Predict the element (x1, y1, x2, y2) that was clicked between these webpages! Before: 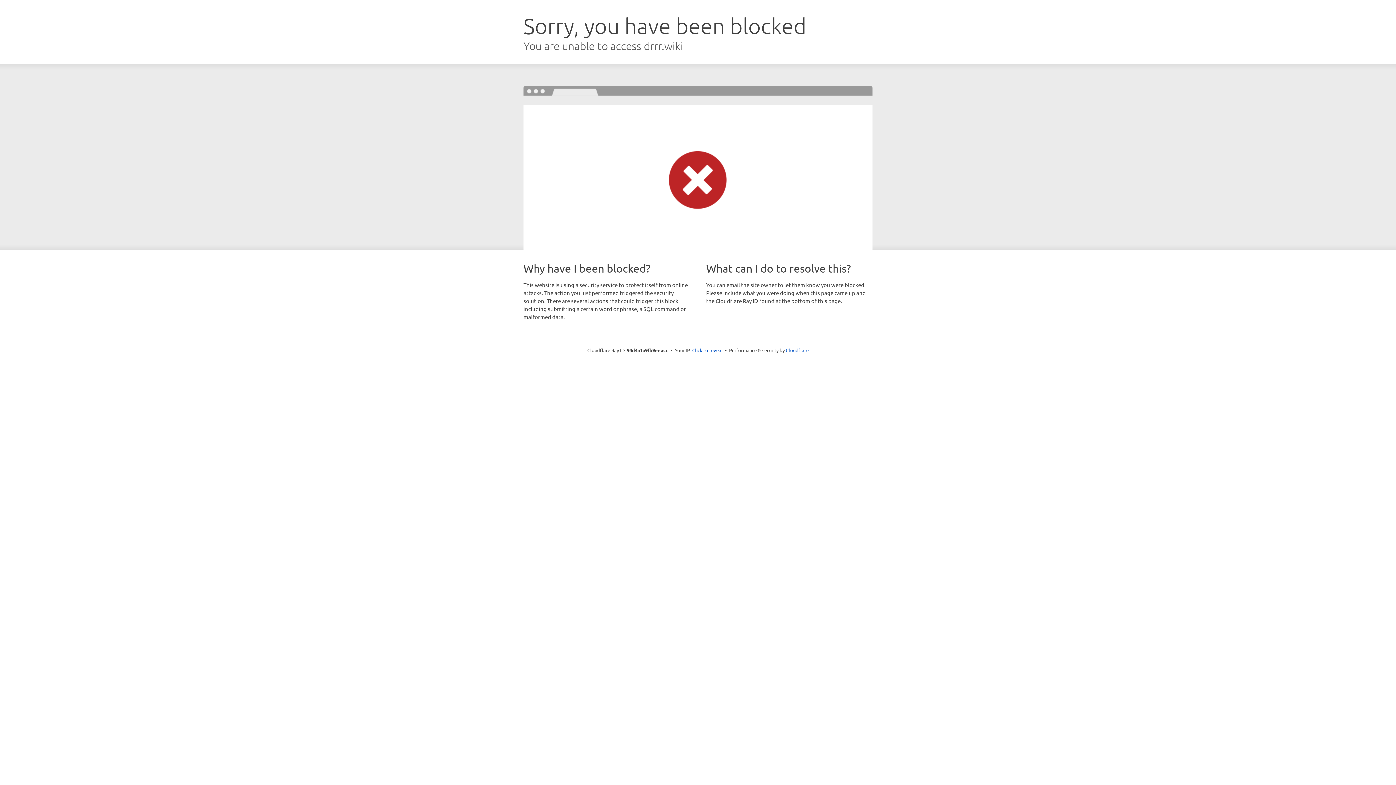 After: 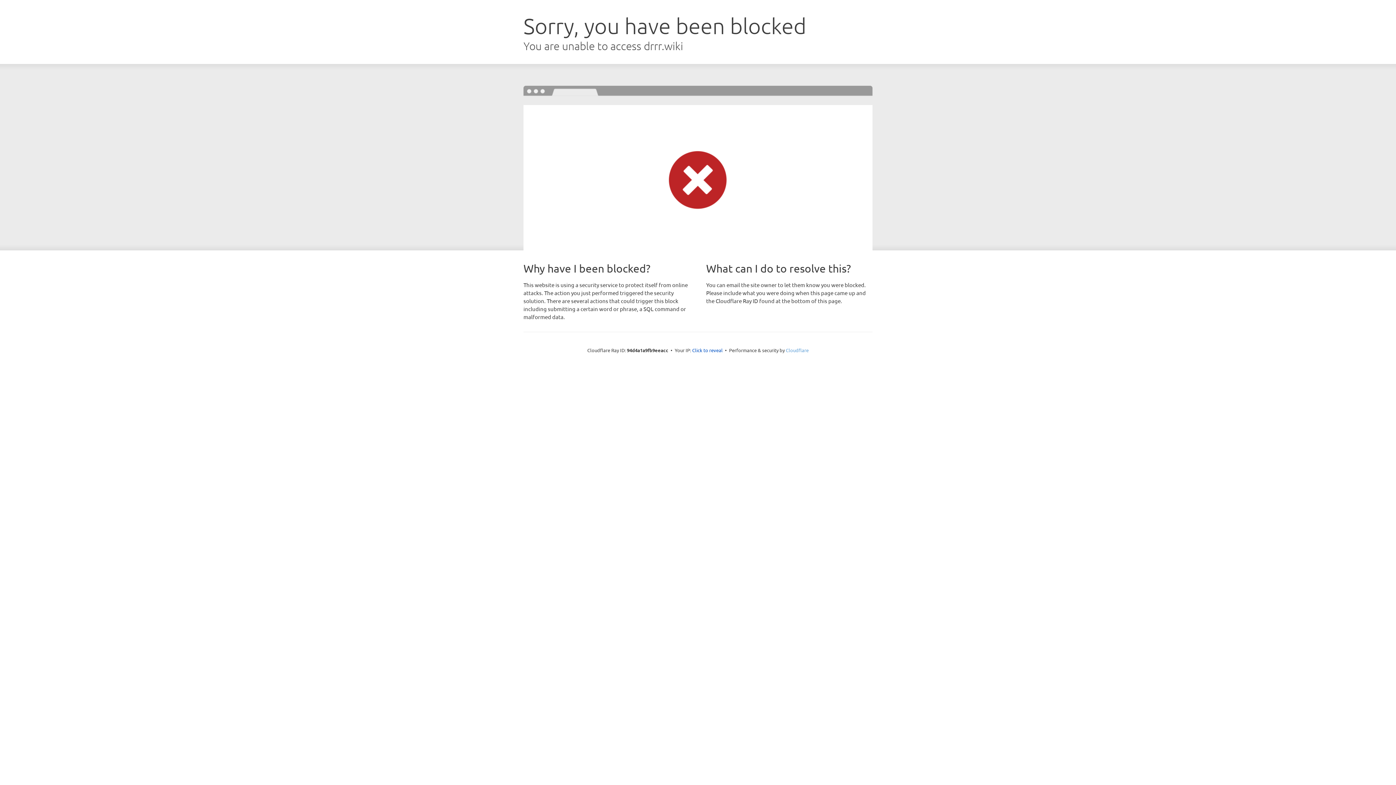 Action: bbox: (786, 347, 808, 353) label: Cloudflare